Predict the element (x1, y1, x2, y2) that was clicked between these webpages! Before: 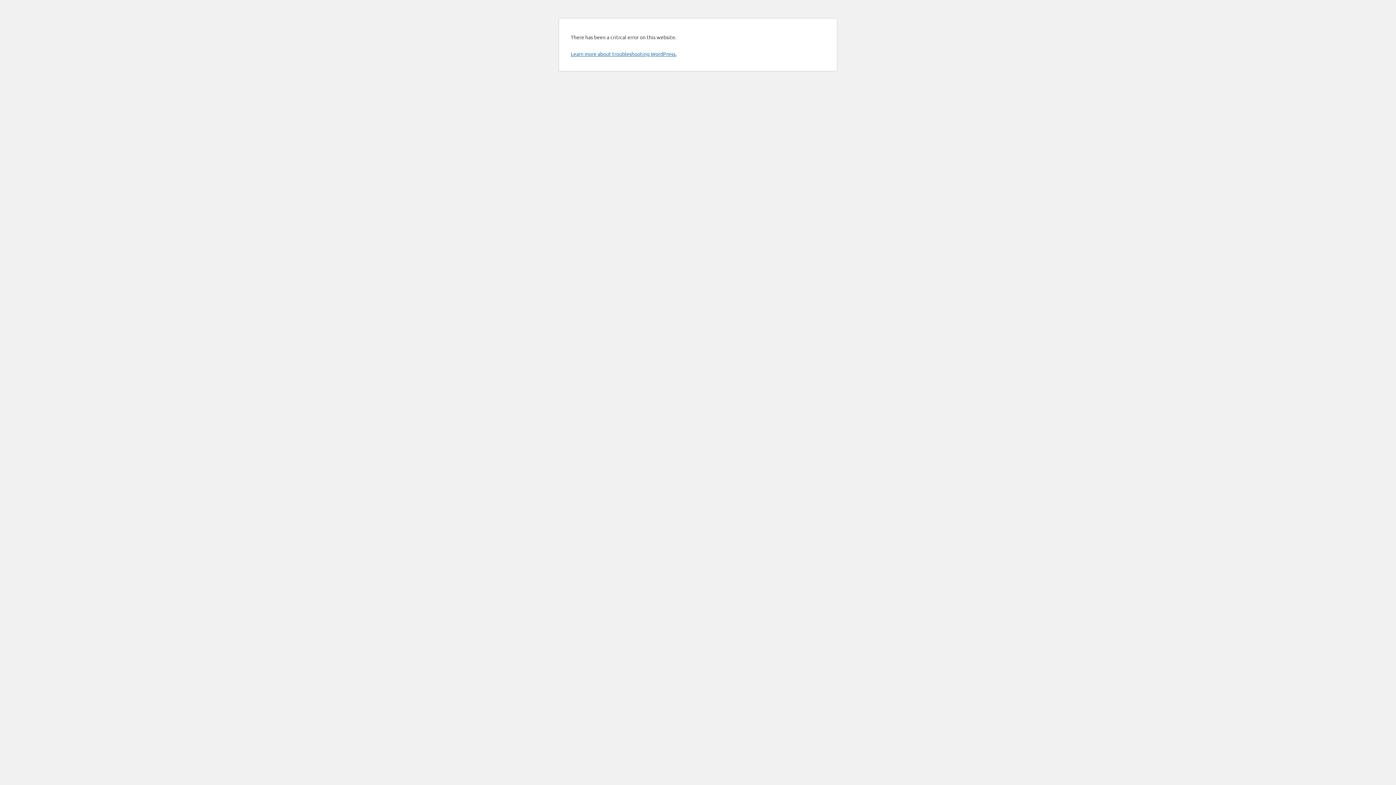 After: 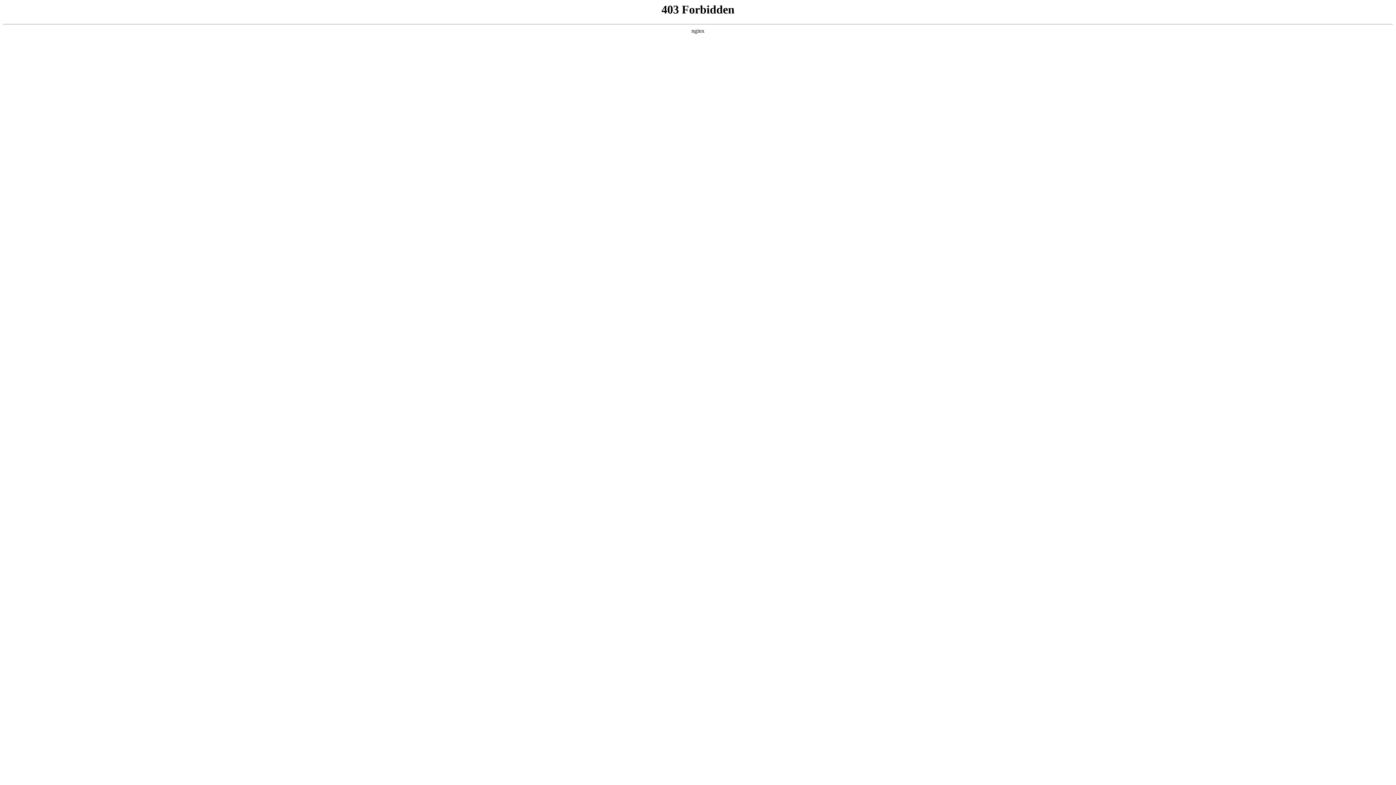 Action: bbox: (570, 50, 676, 57) label: Learn more about troubleshooting WordPress.